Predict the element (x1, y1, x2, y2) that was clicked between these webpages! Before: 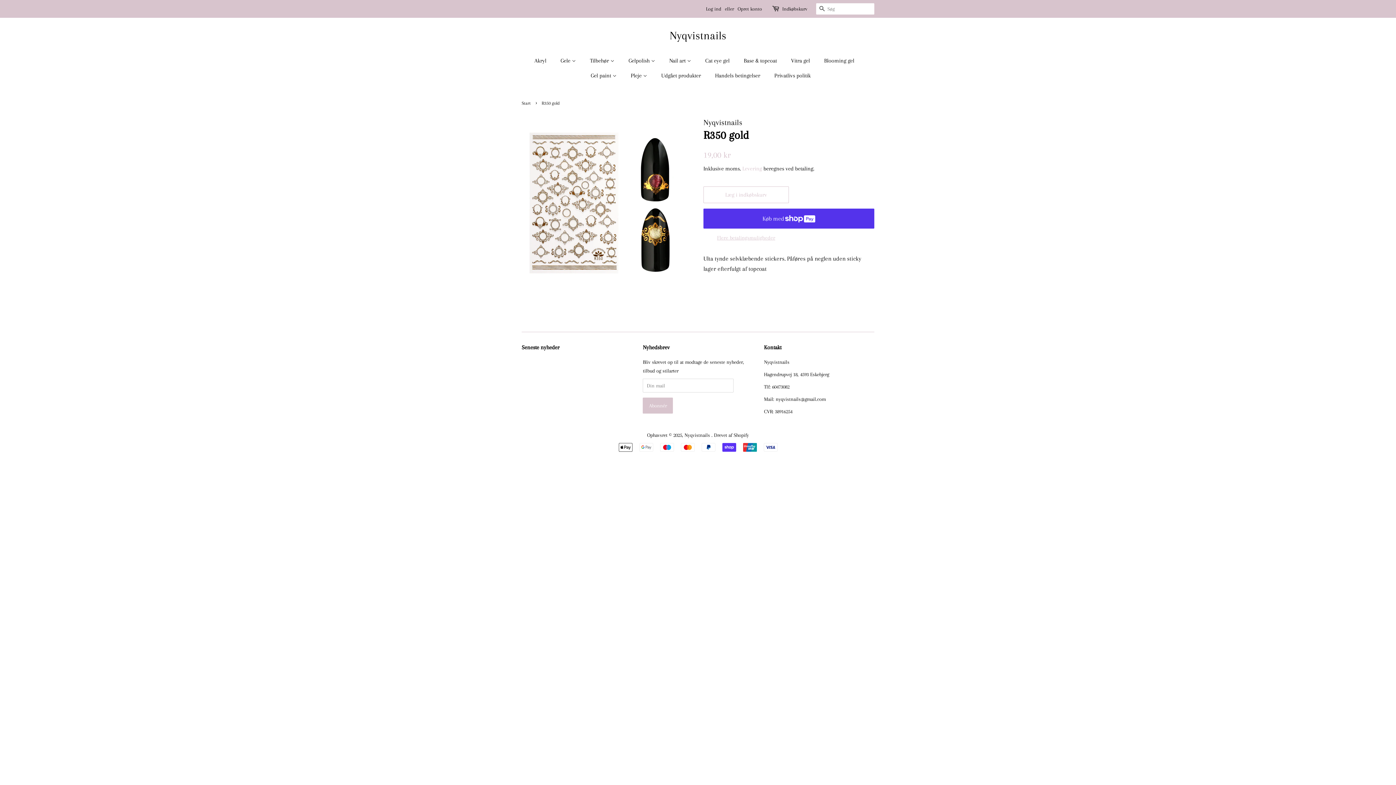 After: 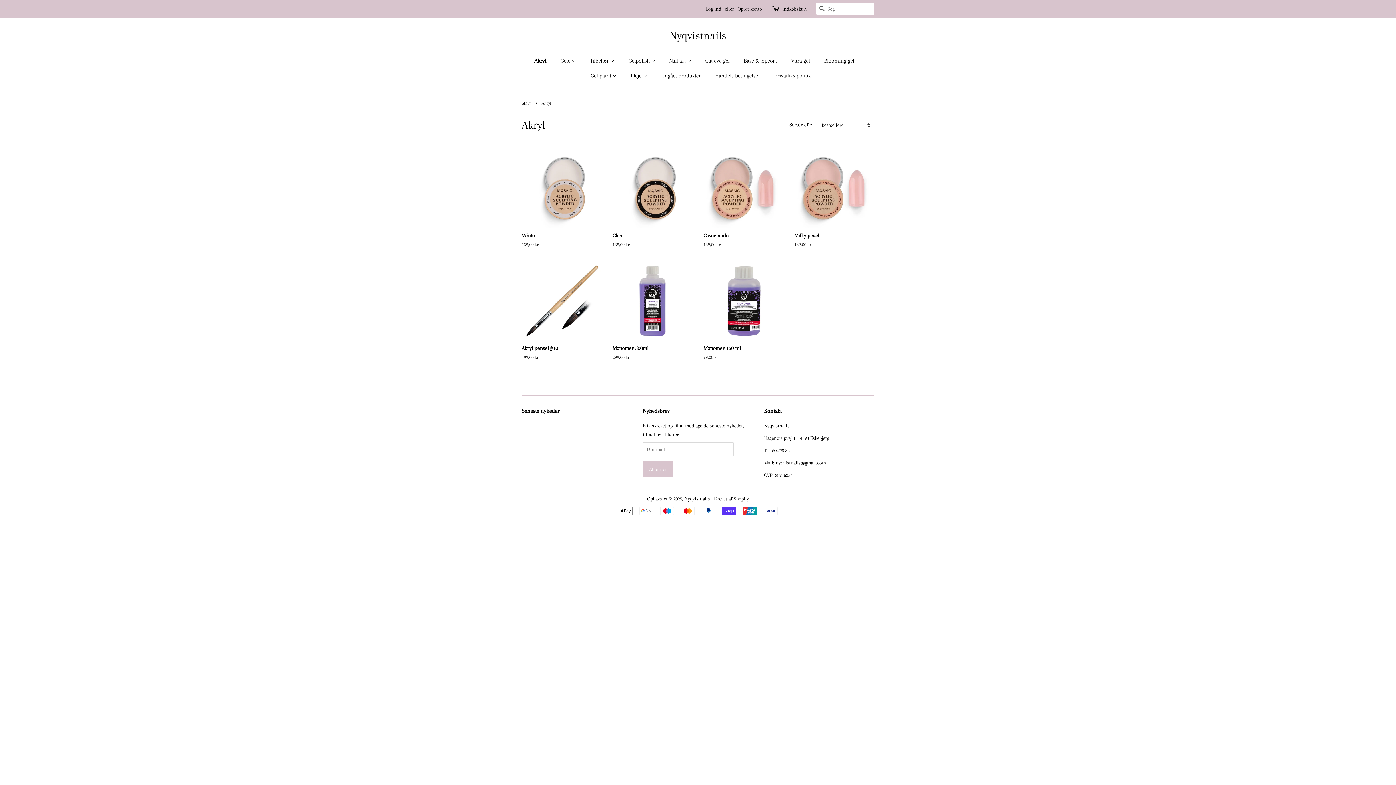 Action: label: Akryl bbox: (534, 53, 553, 68)